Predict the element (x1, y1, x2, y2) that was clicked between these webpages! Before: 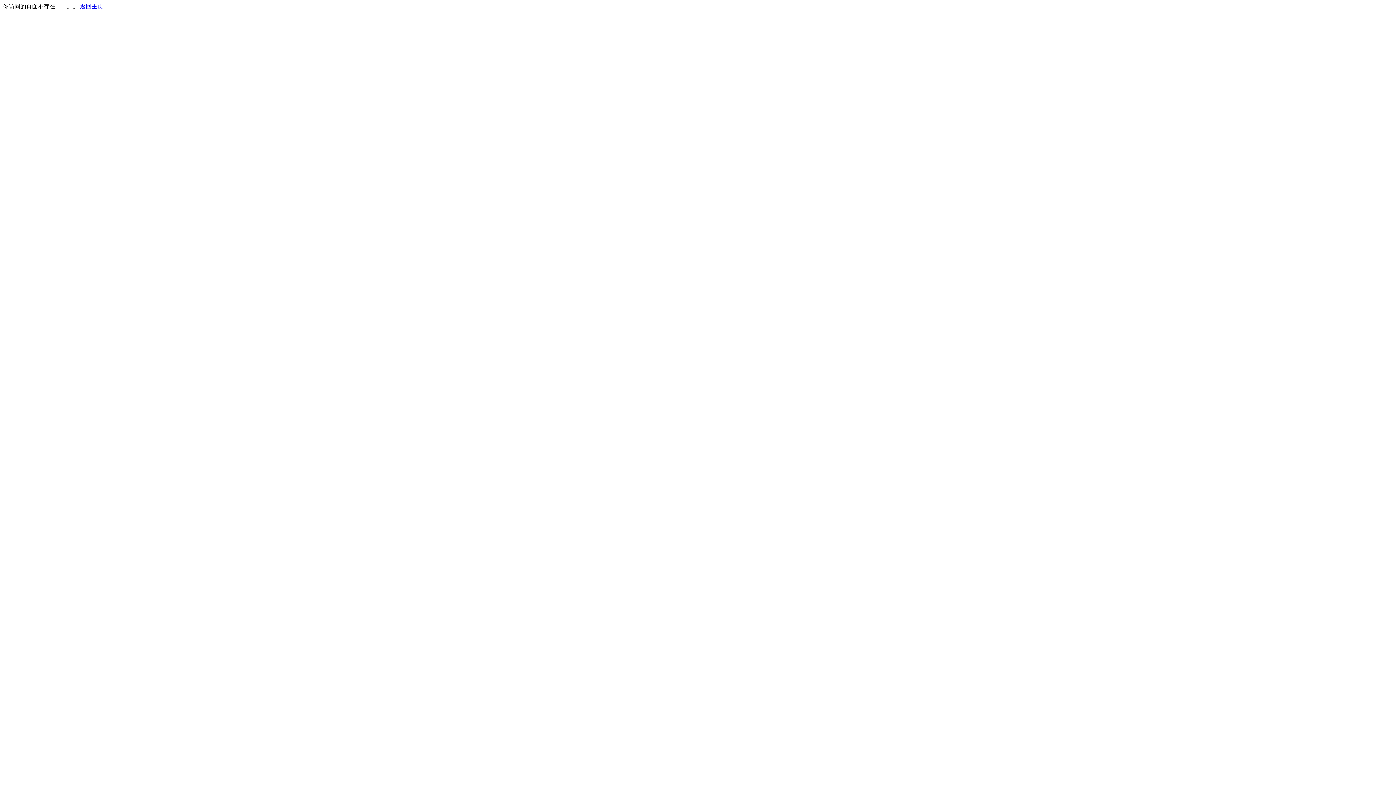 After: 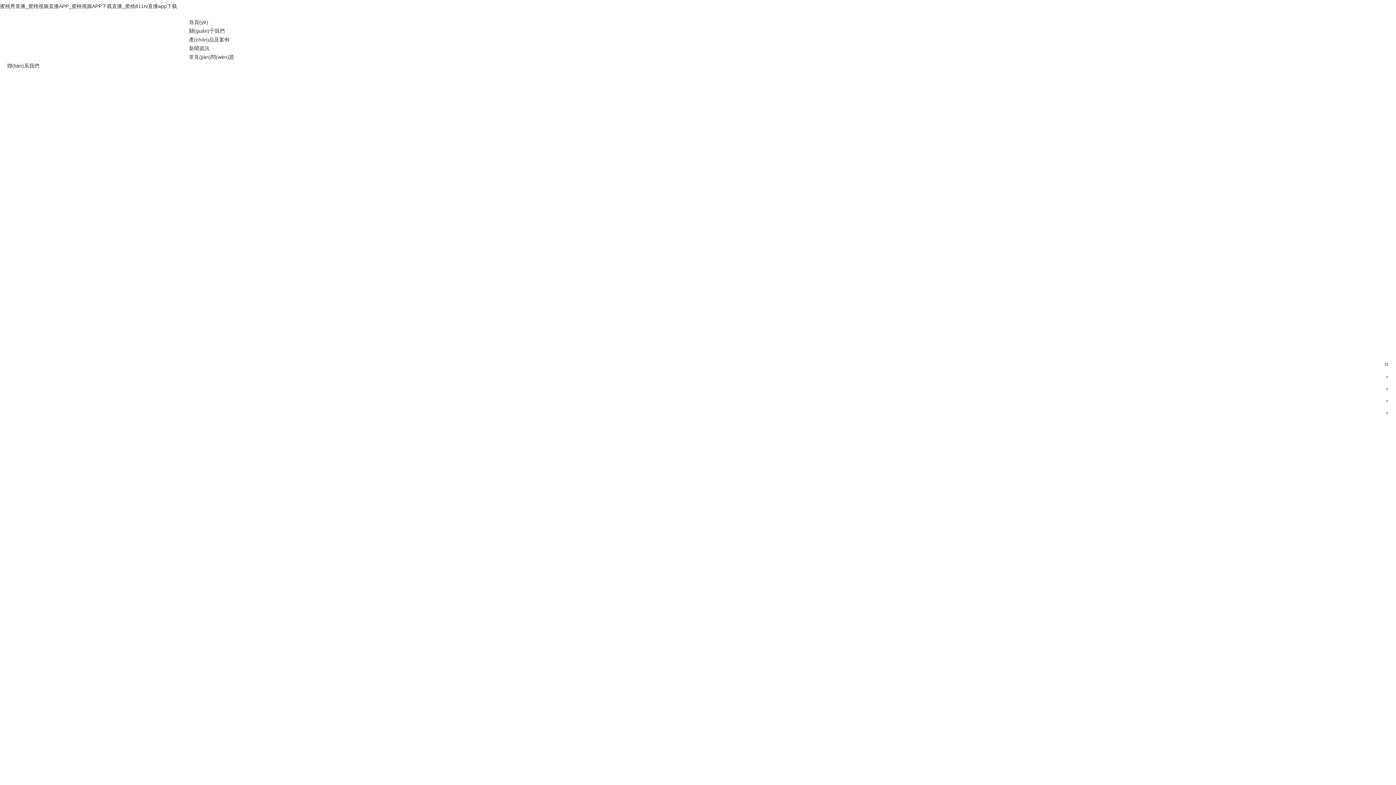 Action: bbox: (80, 3, 103, 9) label: 返回主页